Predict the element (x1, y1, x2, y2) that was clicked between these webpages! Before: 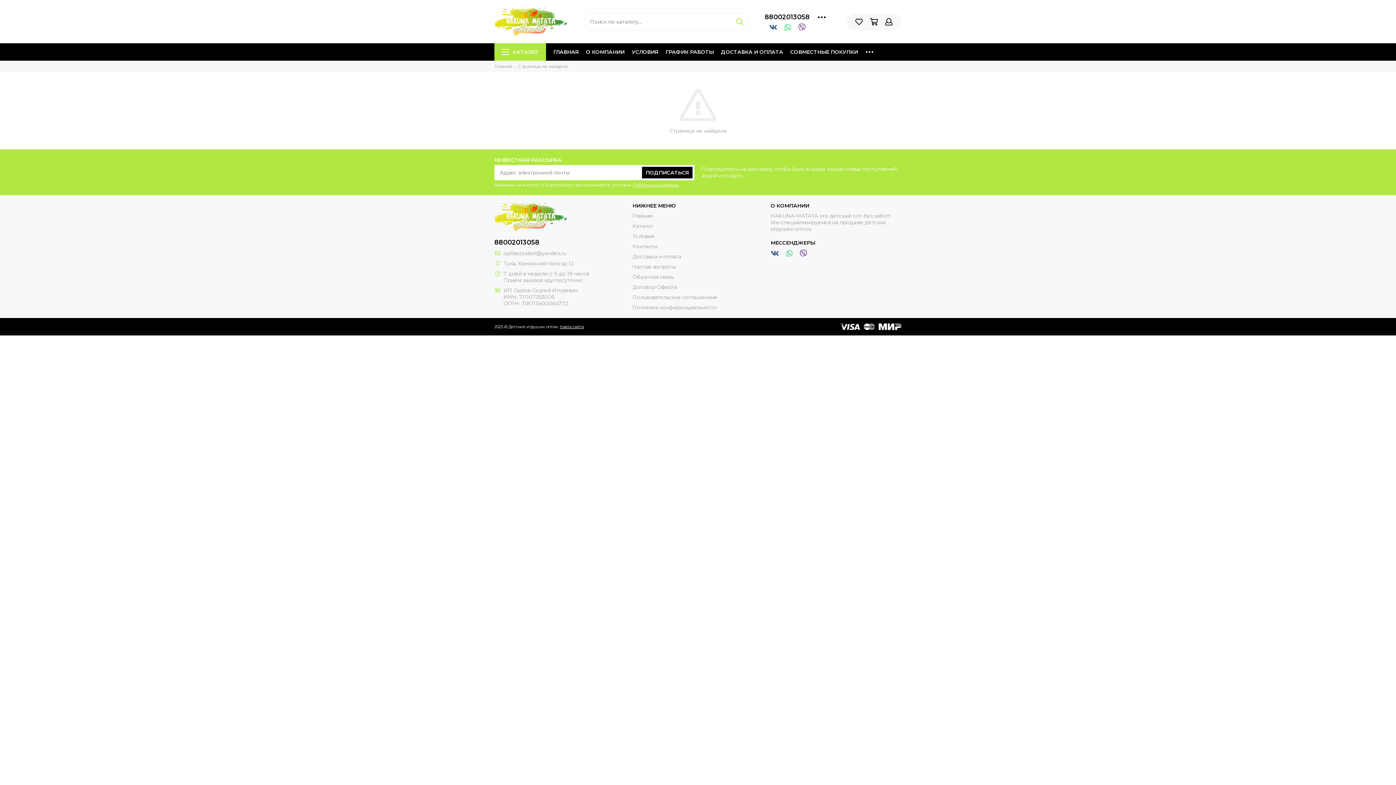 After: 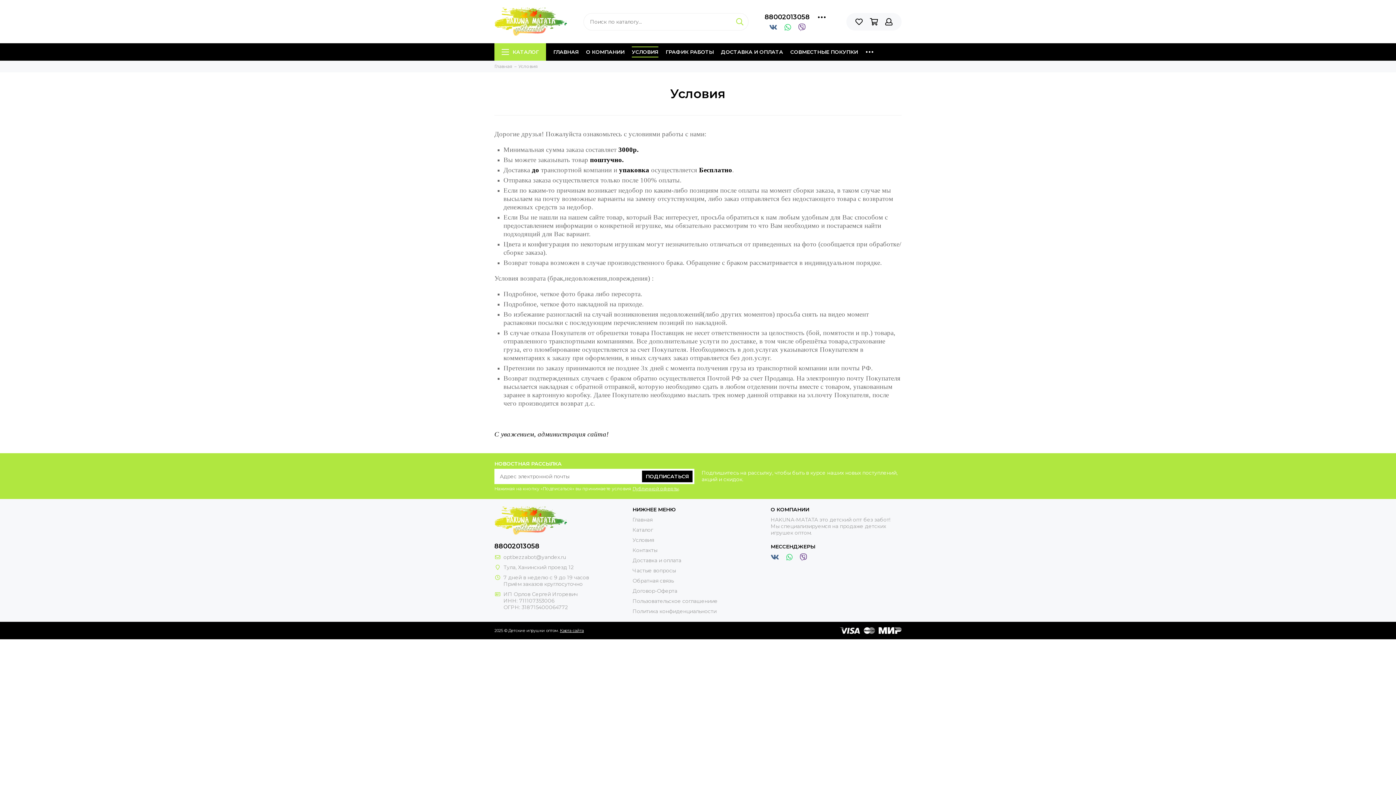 Action: bbox: (632, 43, 658, 60) label: УСЛОВИЯ